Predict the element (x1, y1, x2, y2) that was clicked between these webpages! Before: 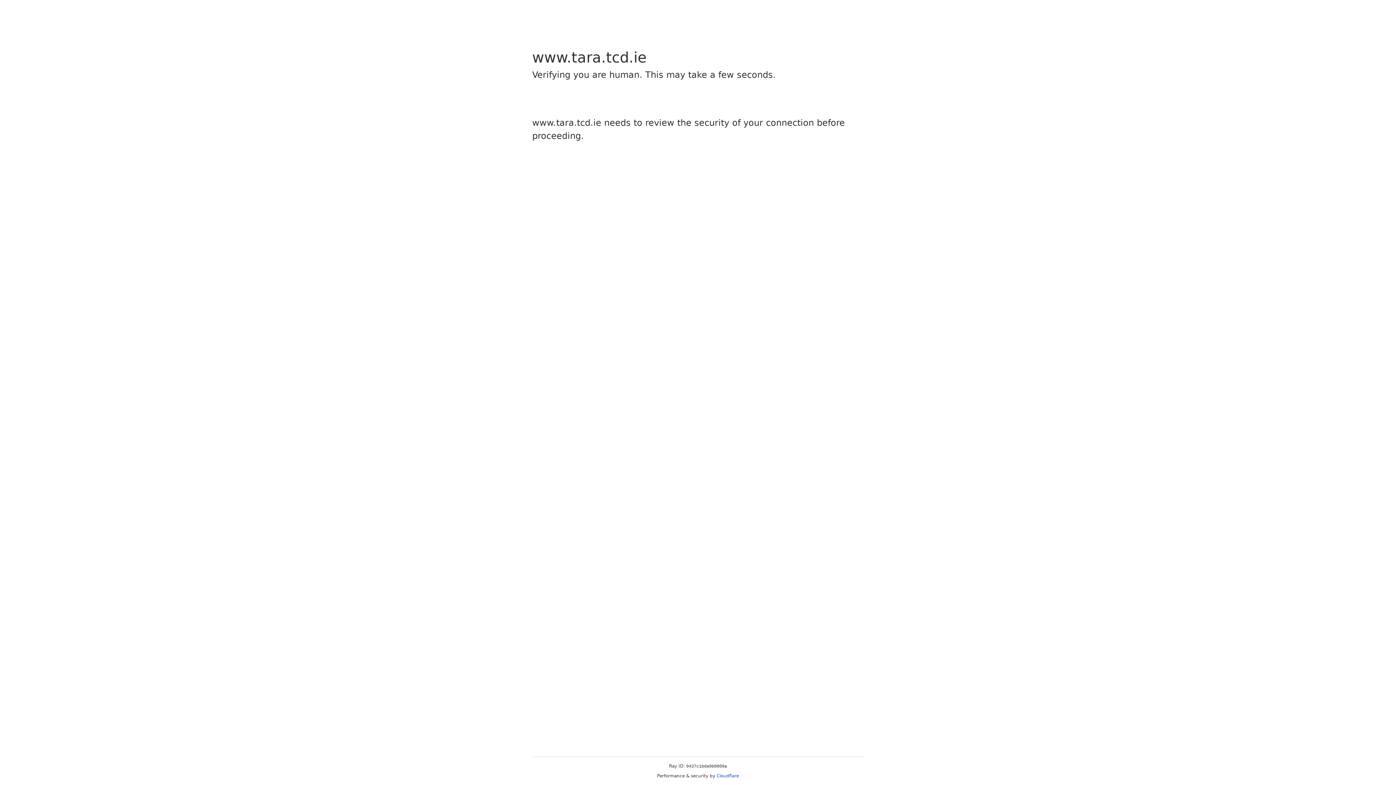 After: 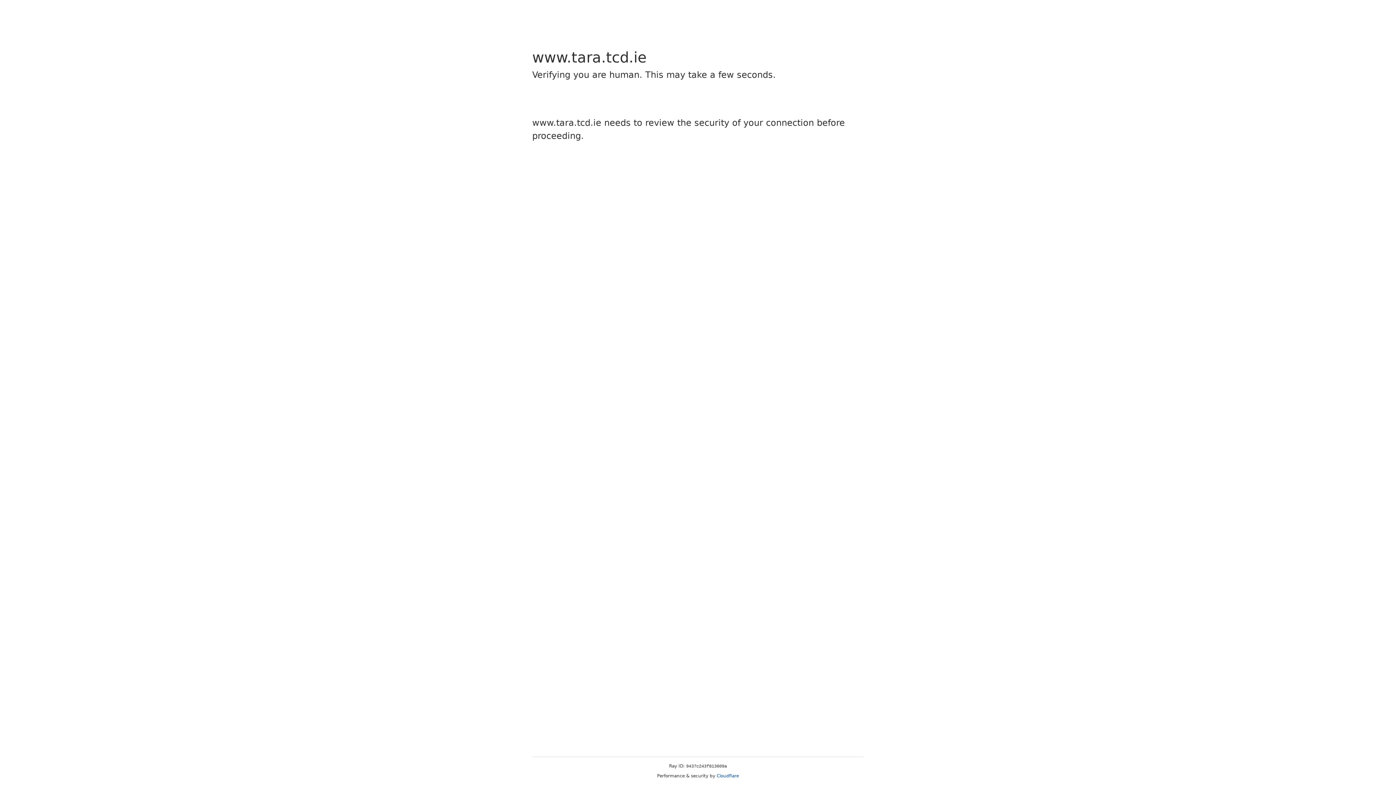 Action: bbox: (716, 773, 739, 778) label: Cloudflare